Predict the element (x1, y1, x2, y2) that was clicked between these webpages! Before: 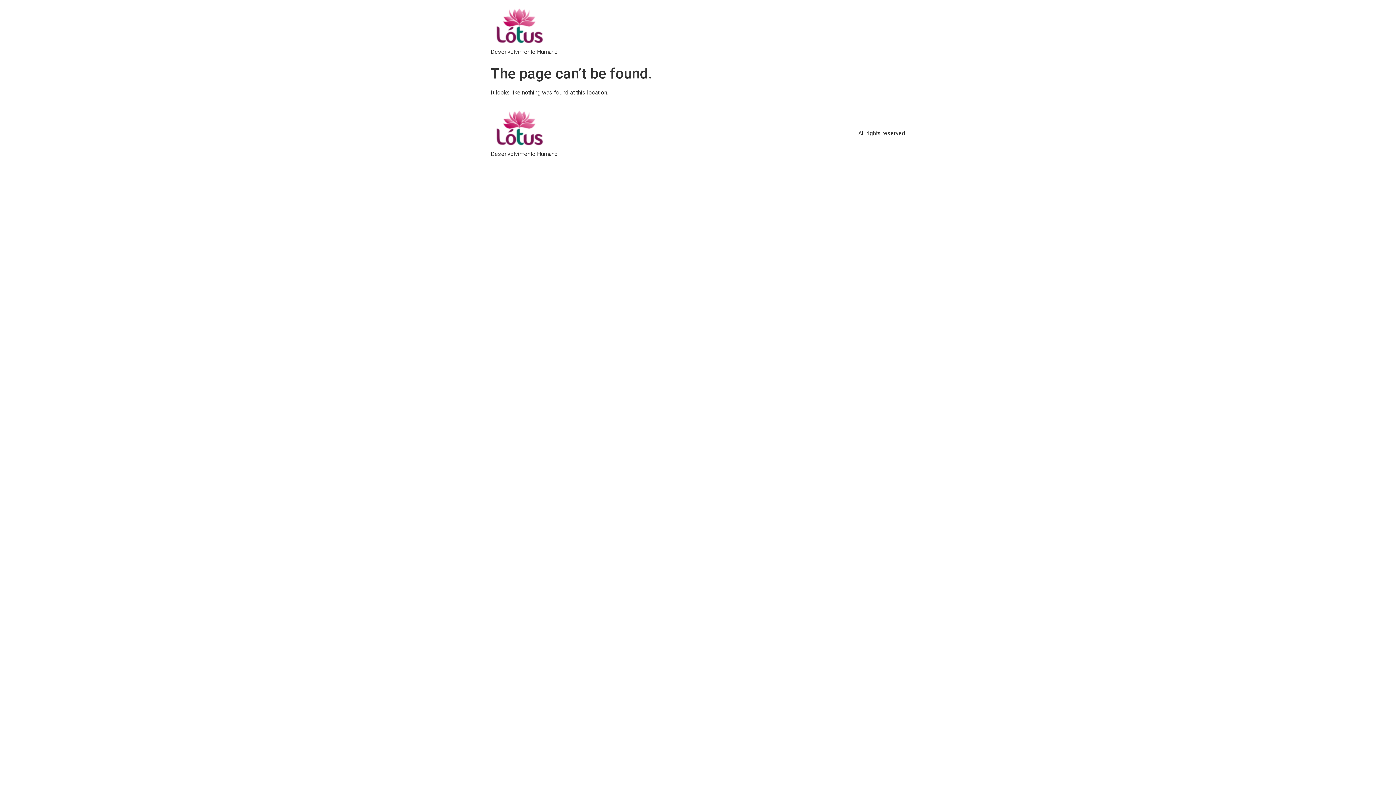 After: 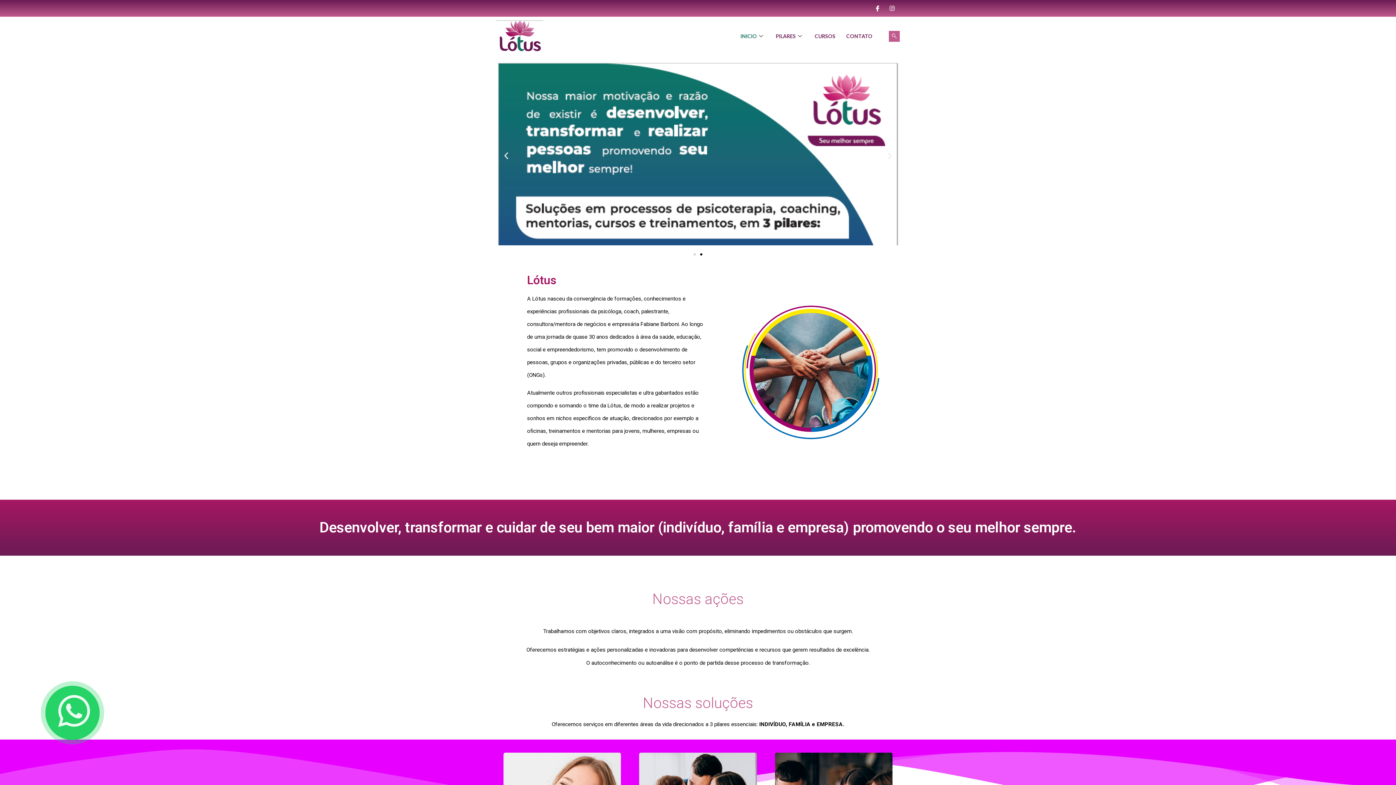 Action: bbox: (490, 5, 557, 47)